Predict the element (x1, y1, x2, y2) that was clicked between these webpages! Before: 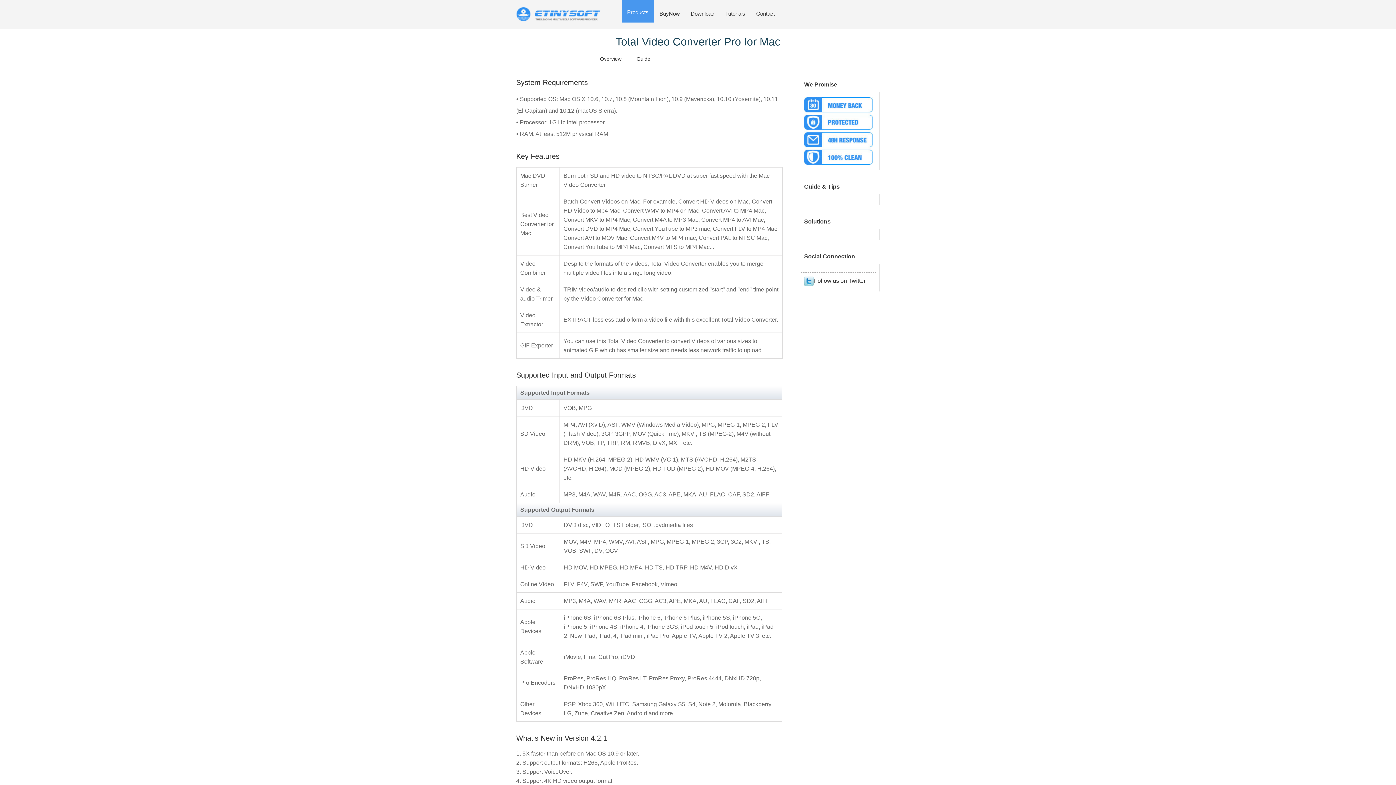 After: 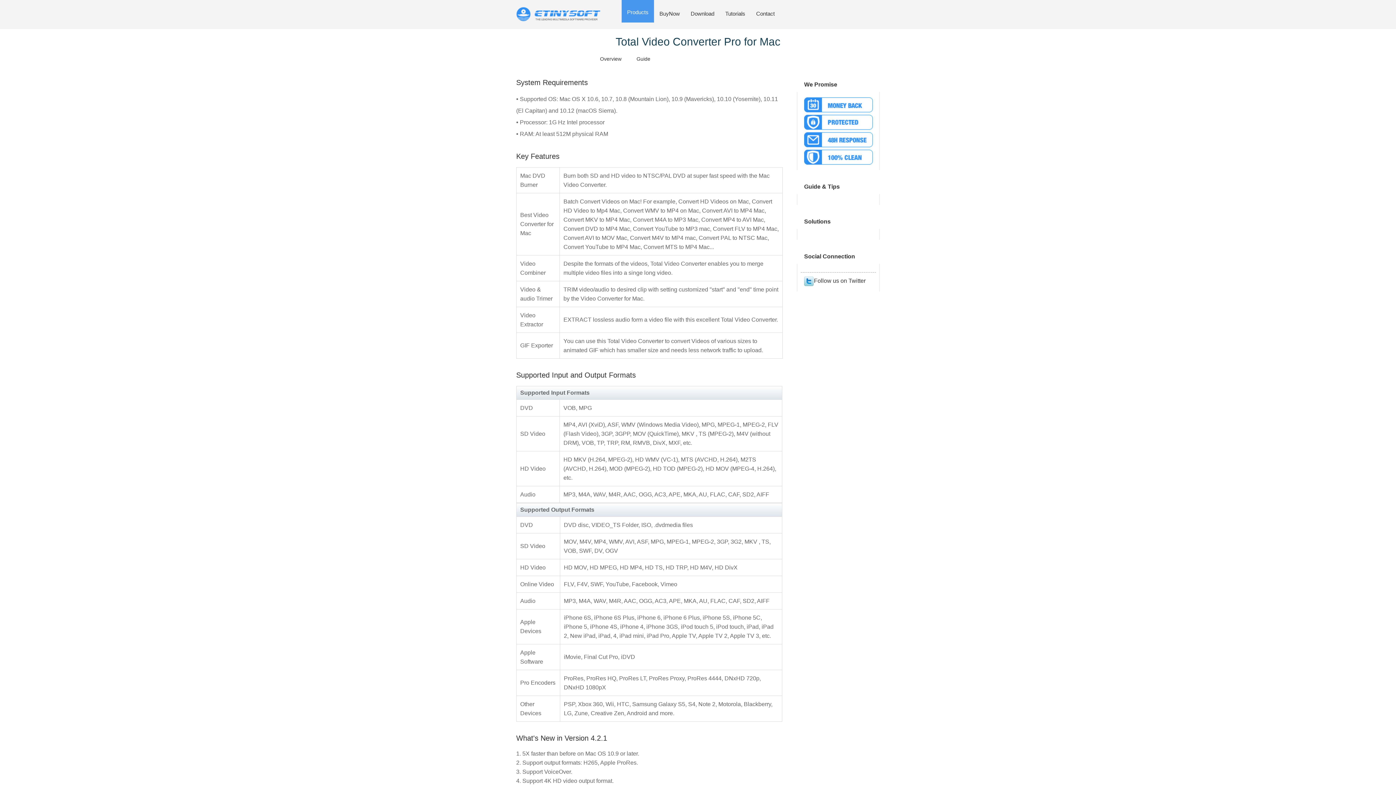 Action: label: Back to top bbox: (890, 747, 909, 774)